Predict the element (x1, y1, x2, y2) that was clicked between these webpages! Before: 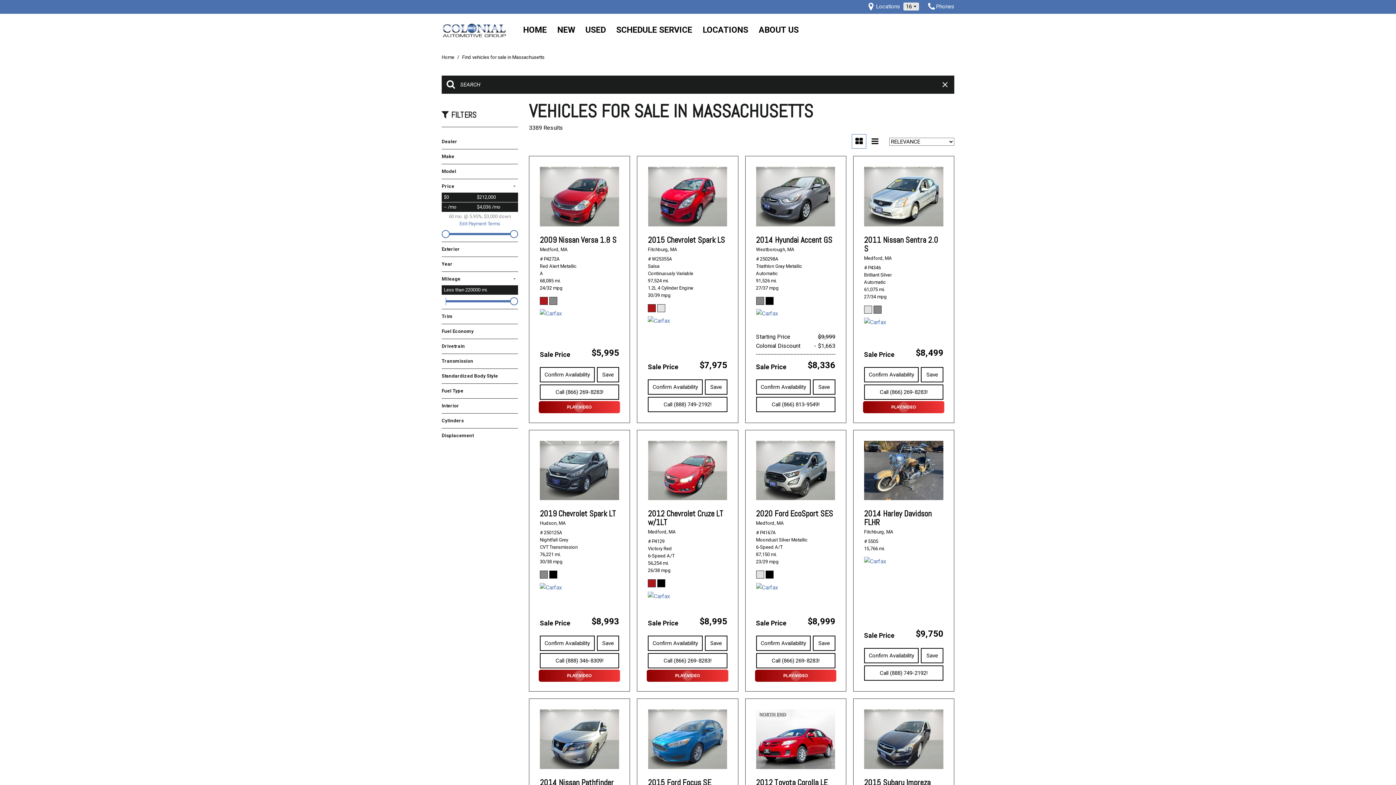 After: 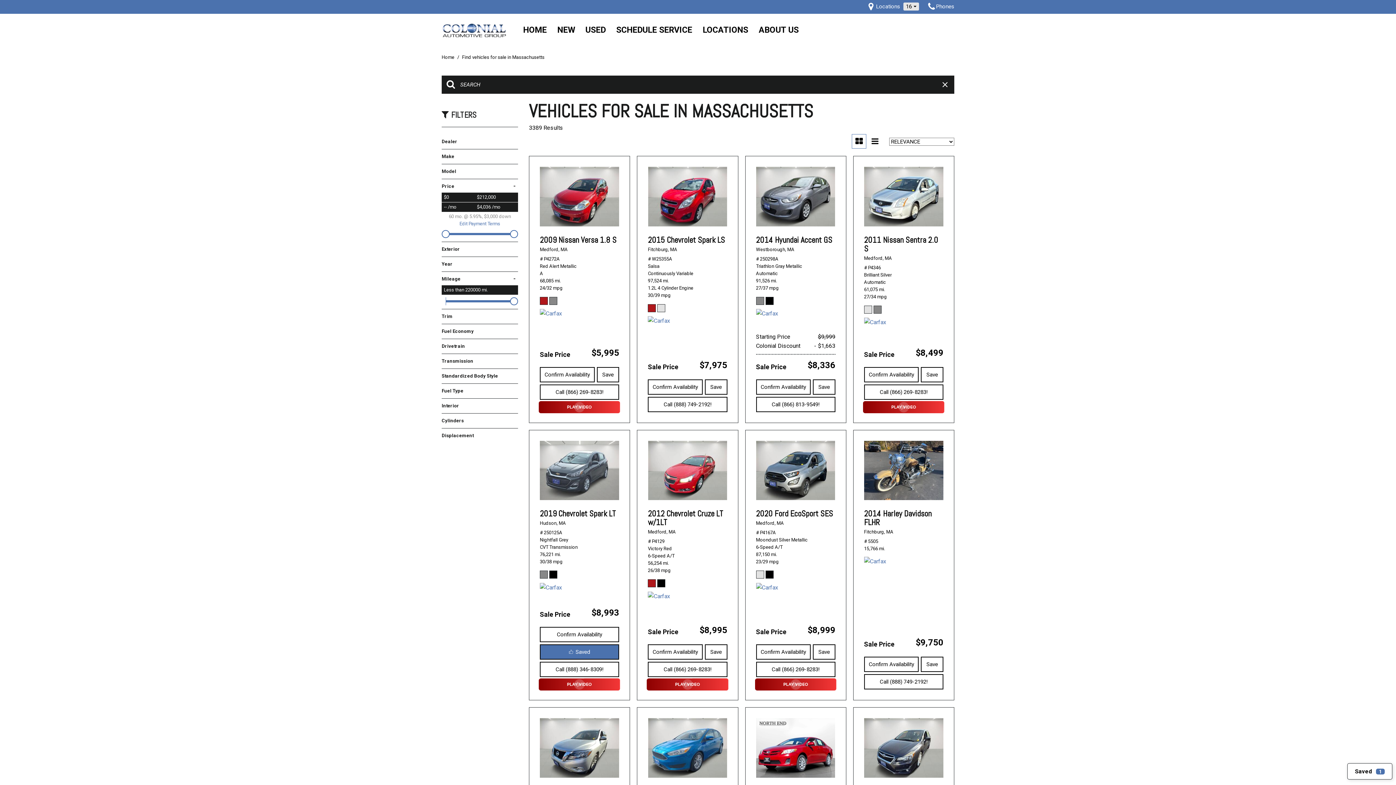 Action: bbox: (596, 636, 619, 651) label: Save